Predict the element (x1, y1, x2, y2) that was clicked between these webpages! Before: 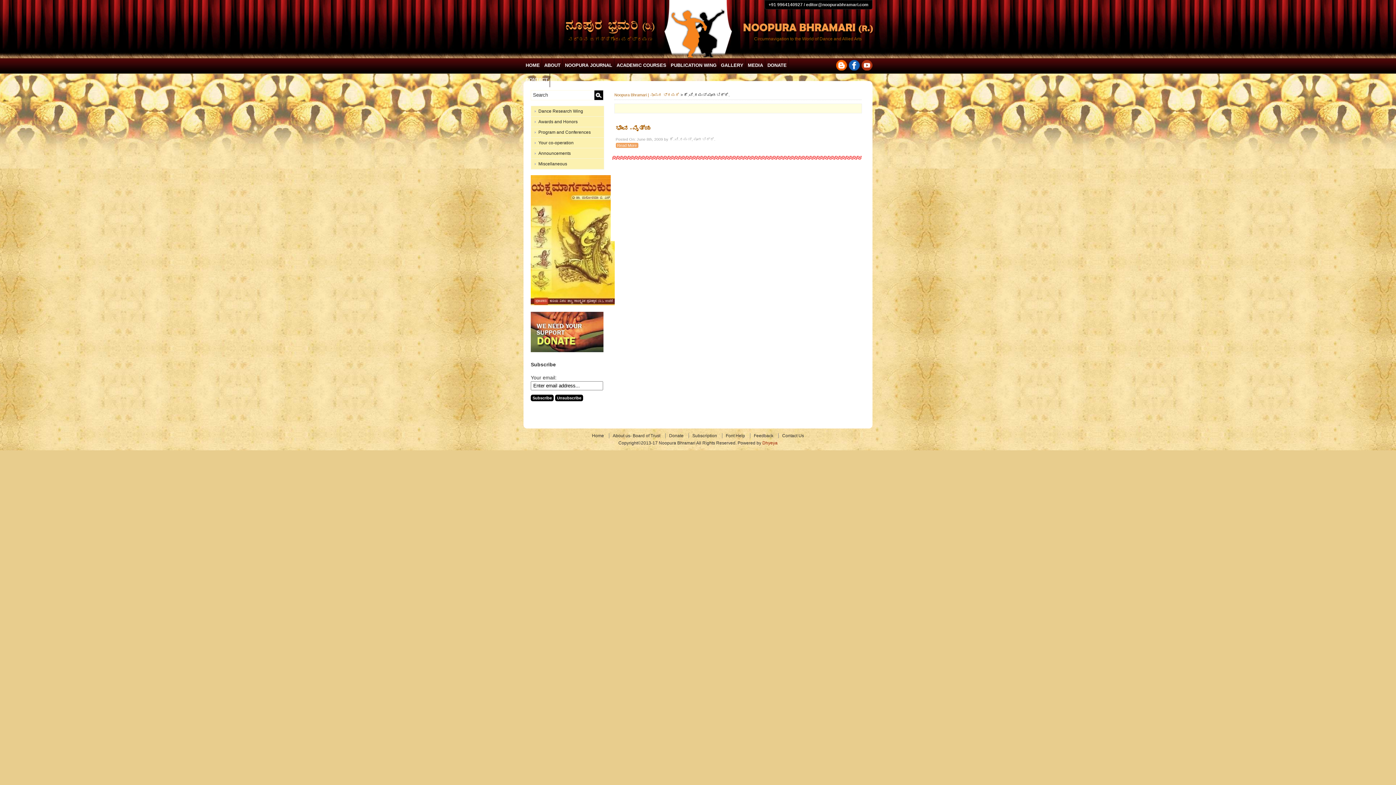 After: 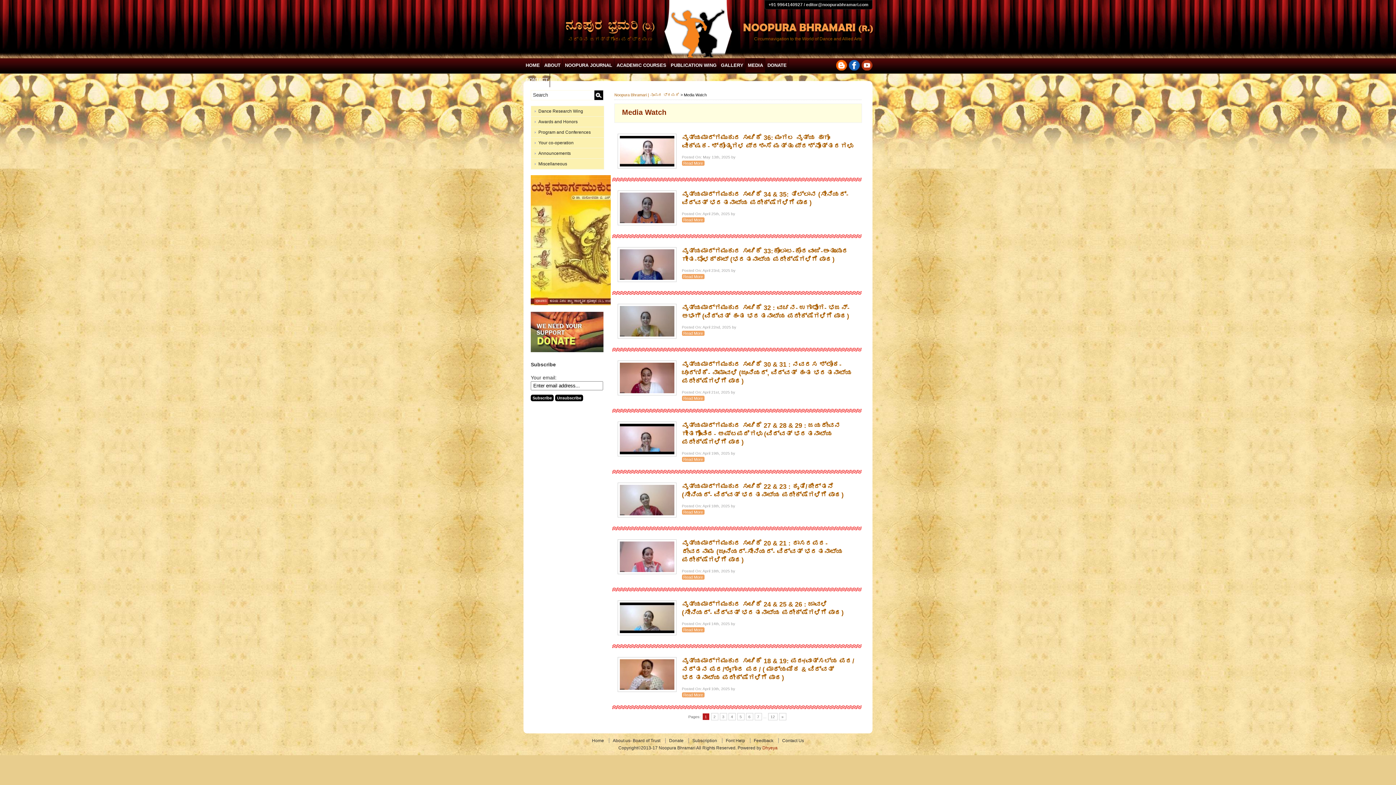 Action: label: MEDIA bbox: (745, 58, 765, 72)